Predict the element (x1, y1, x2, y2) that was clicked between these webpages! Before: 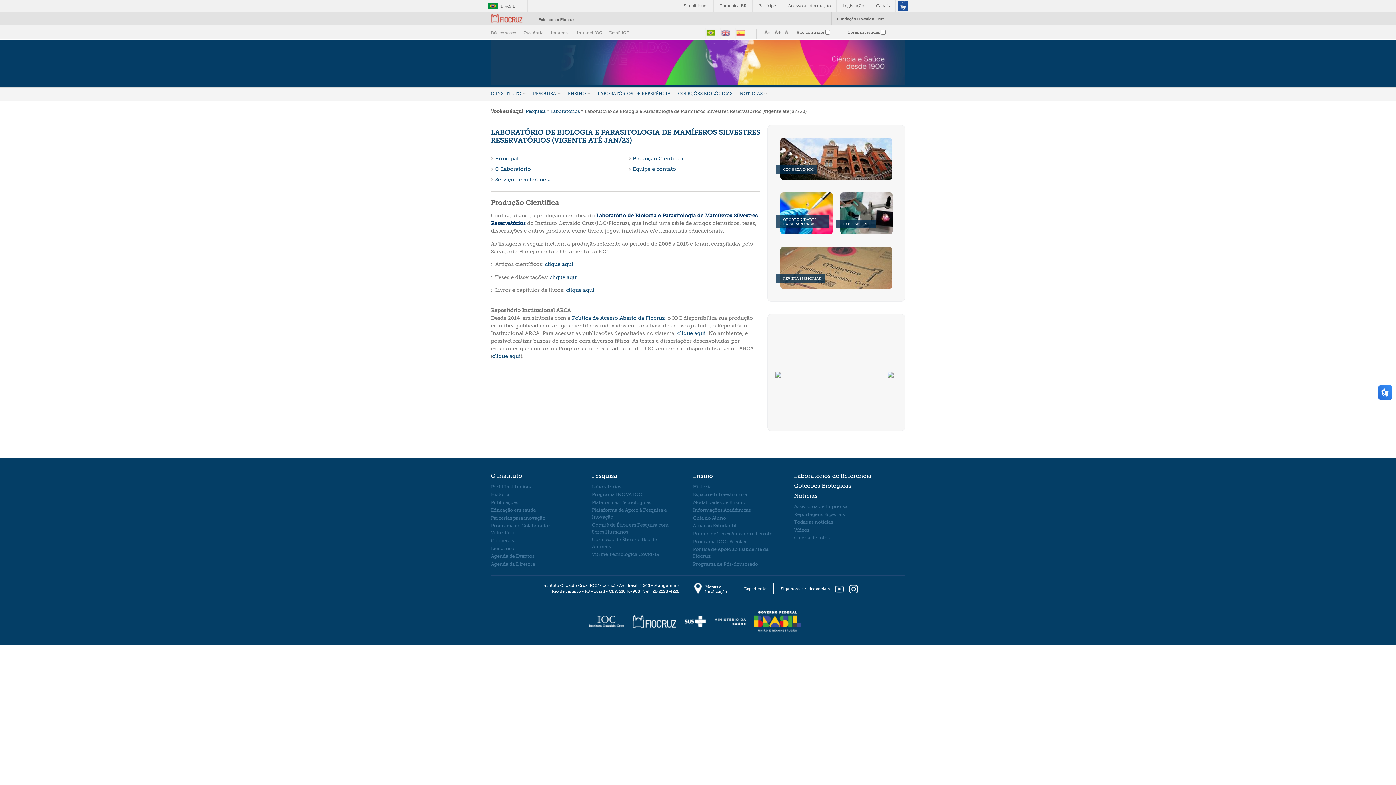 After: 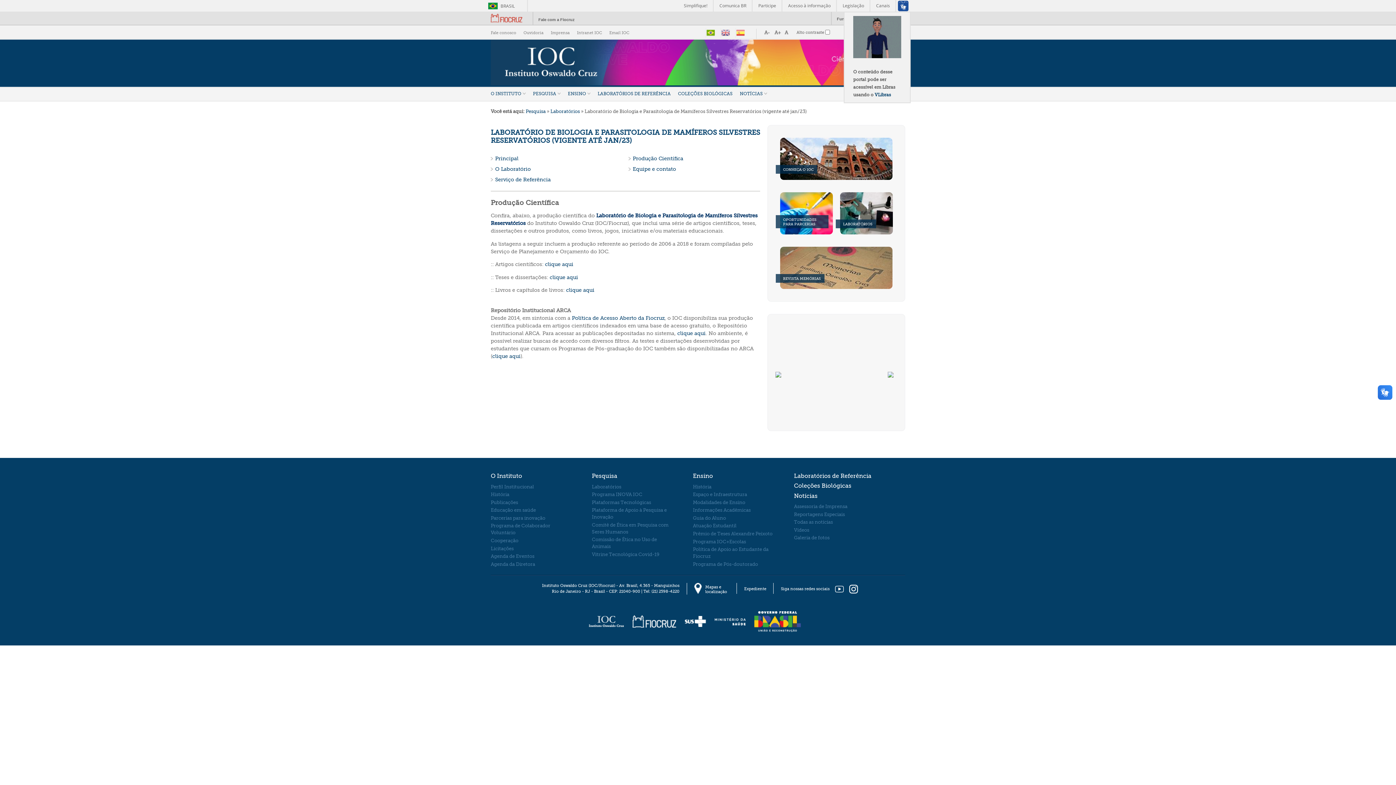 Action: bbox: (895, 0, 910, 11)